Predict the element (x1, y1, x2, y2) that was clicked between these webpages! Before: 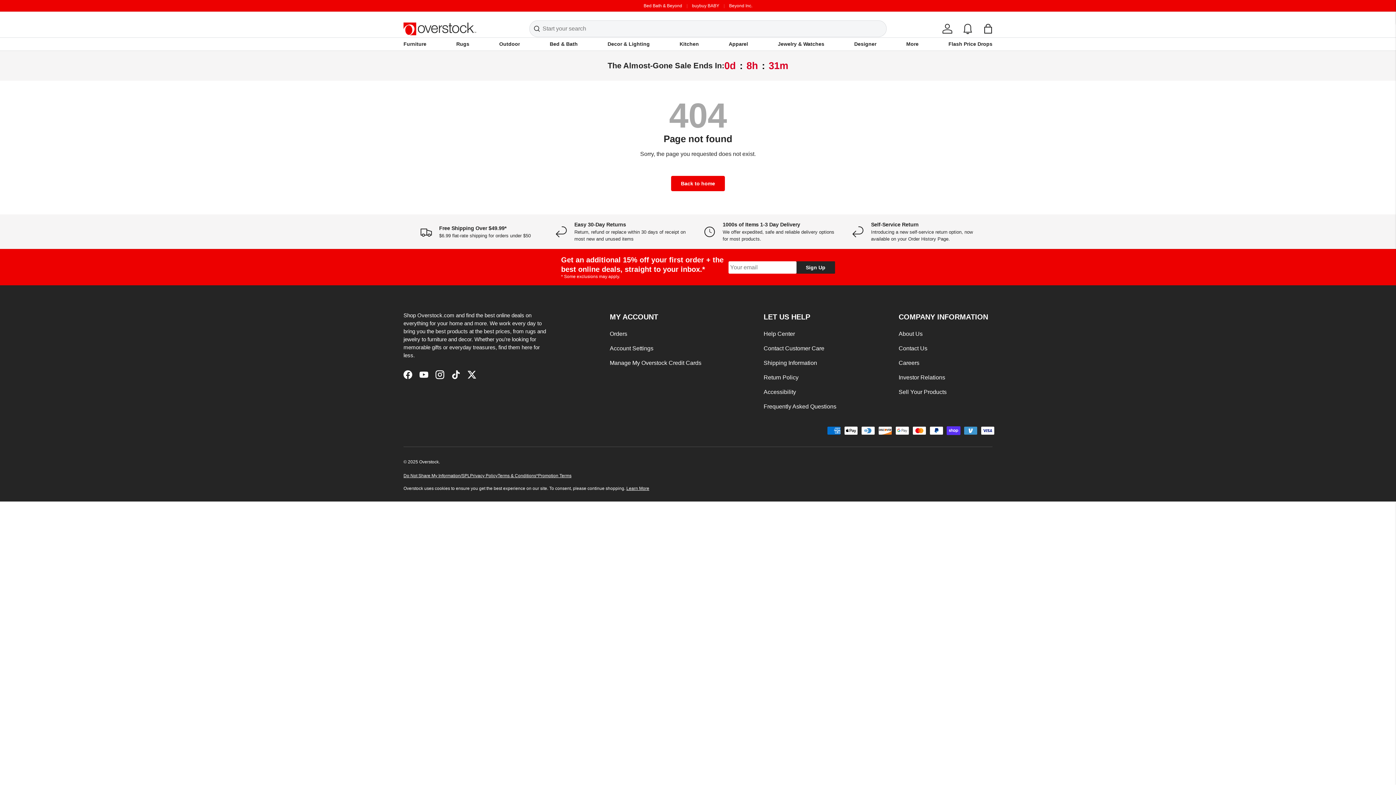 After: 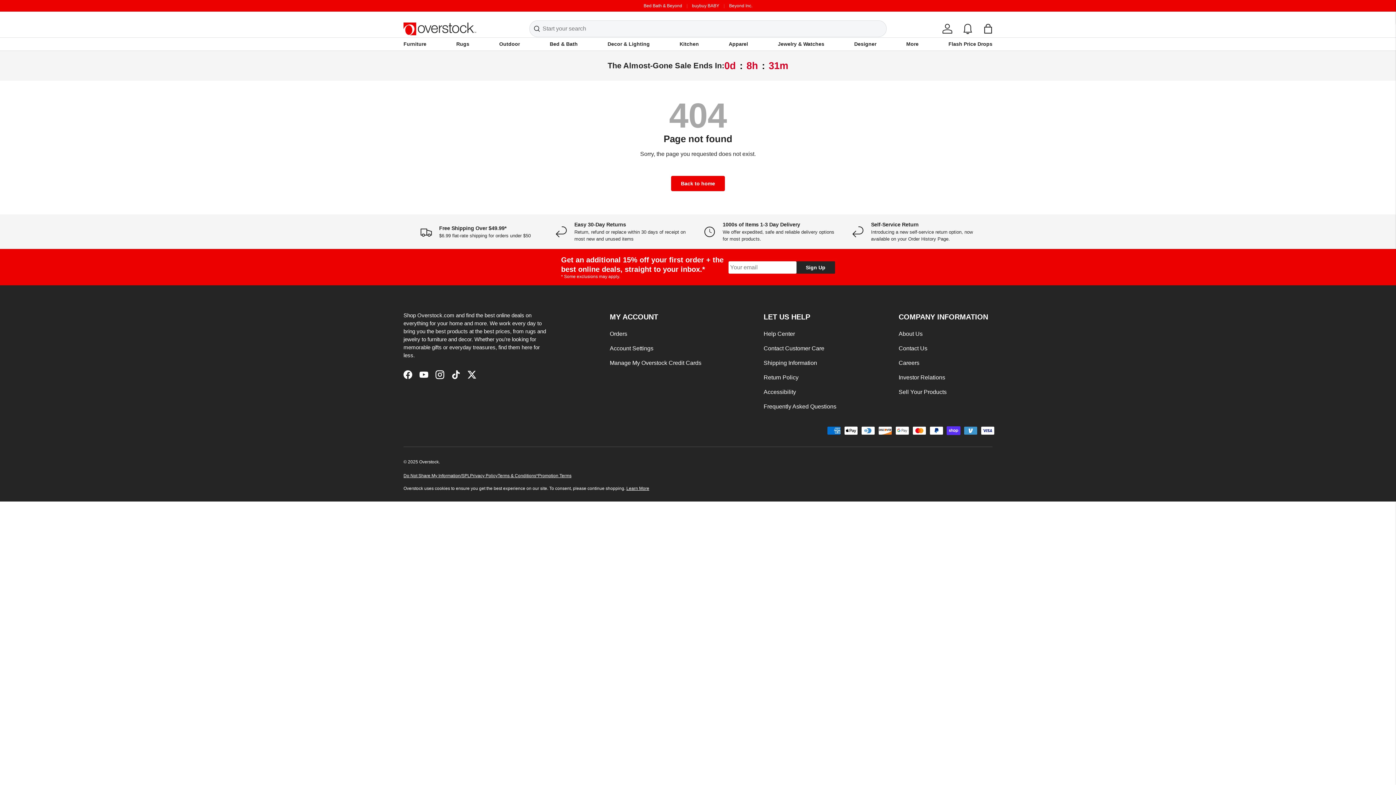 Action: label: Shipping Information bbox: (763, 360, 817, 366)